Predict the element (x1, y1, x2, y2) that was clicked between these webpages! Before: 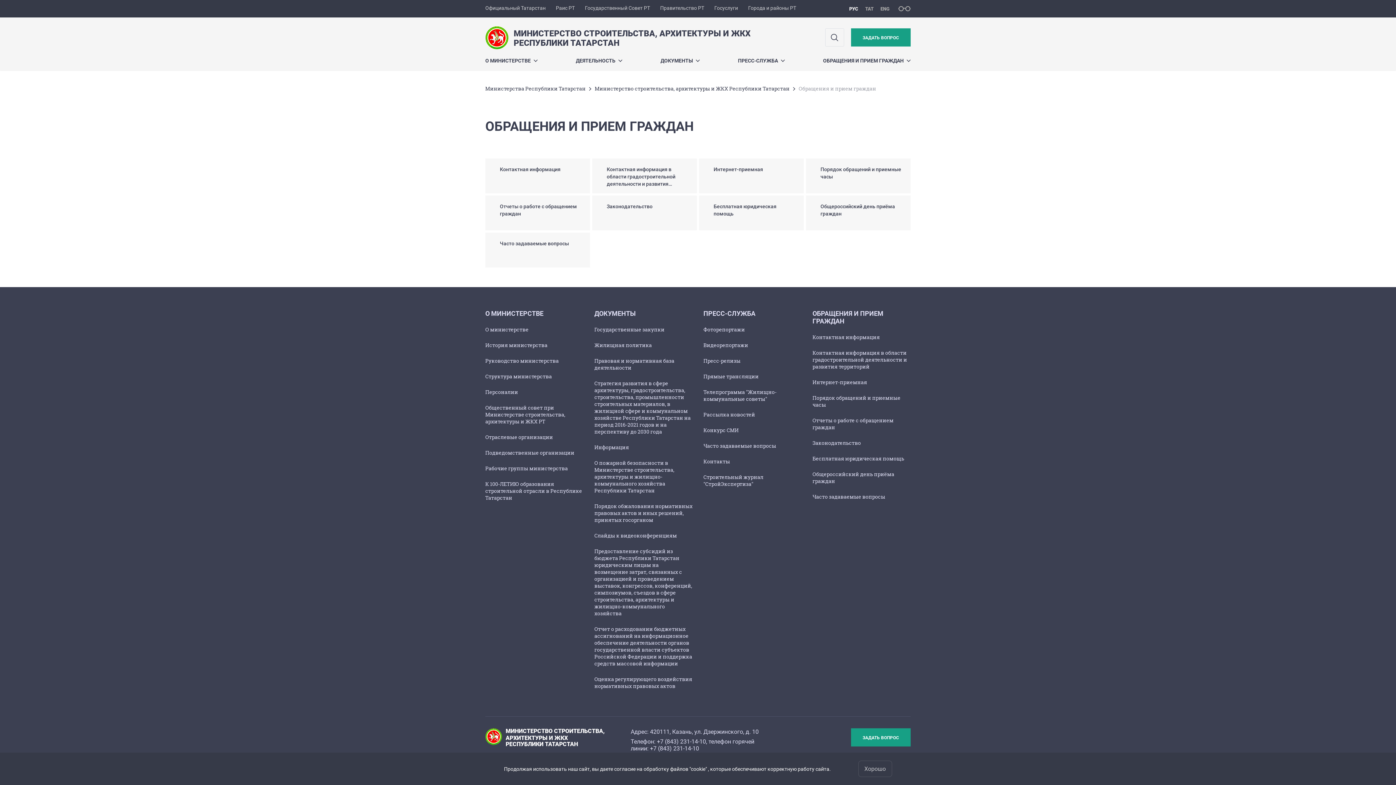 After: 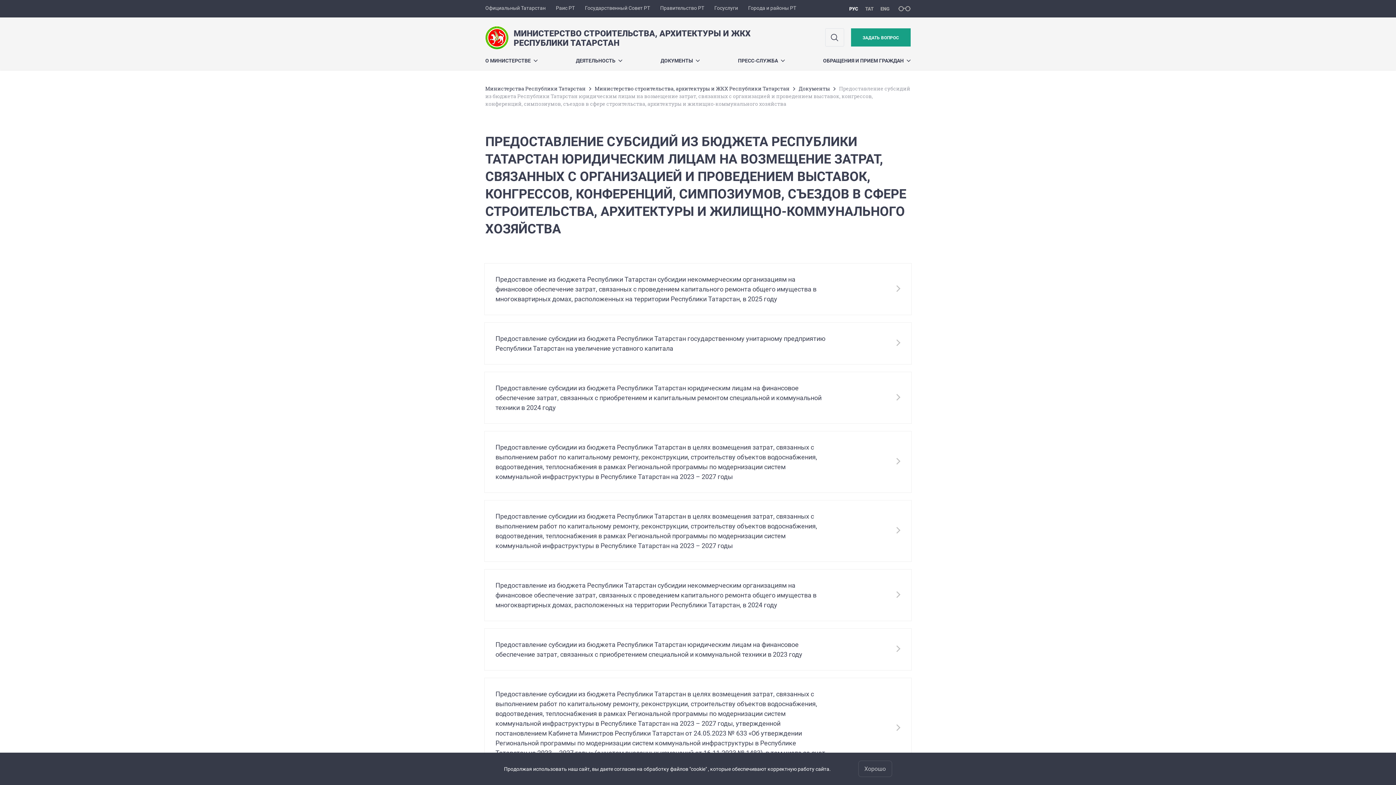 Action: label: Предоставление субсидий из бюджета Республики Татарстан юридическим лицам на возмещение затрат, связанных с организацией и проведением выставок, конгрессов, конференций, симпозиумов, съездов в сфере строительства, архитектуры и жилищно-коммунального хозяйства bbox: (594, 548, 692, 617)